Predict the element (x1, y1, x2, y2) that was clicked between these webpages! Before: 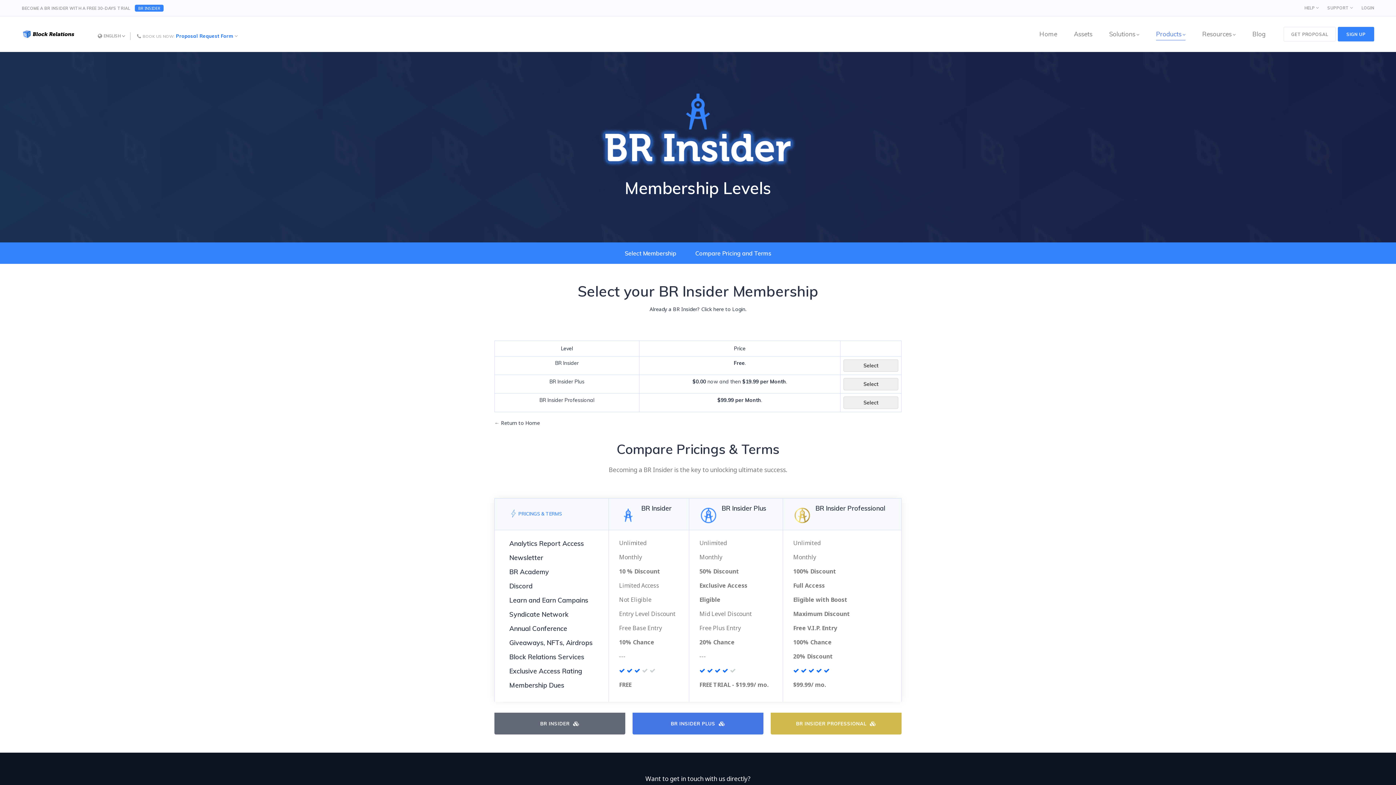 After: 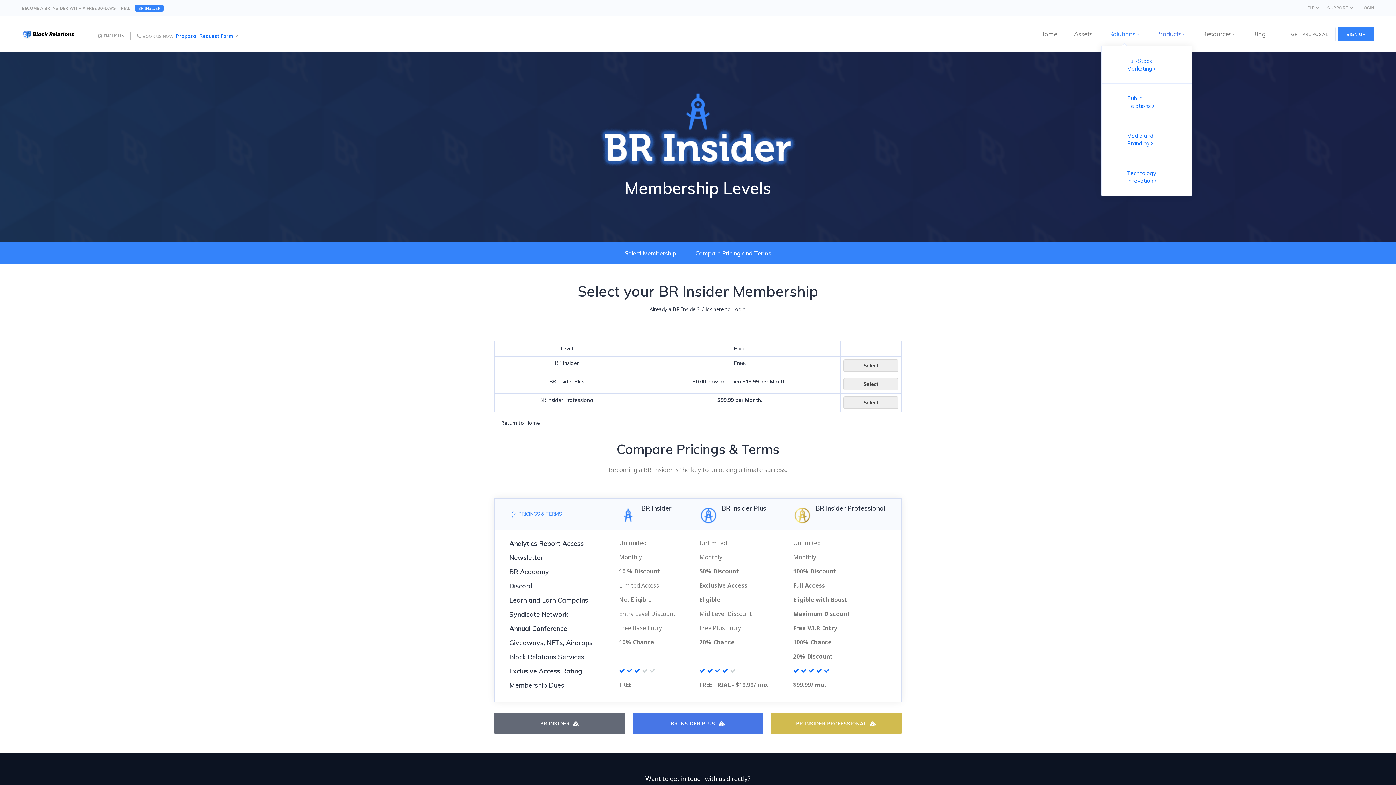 Action: bbox: (1109, 22, 1139, 45) label: Solutions